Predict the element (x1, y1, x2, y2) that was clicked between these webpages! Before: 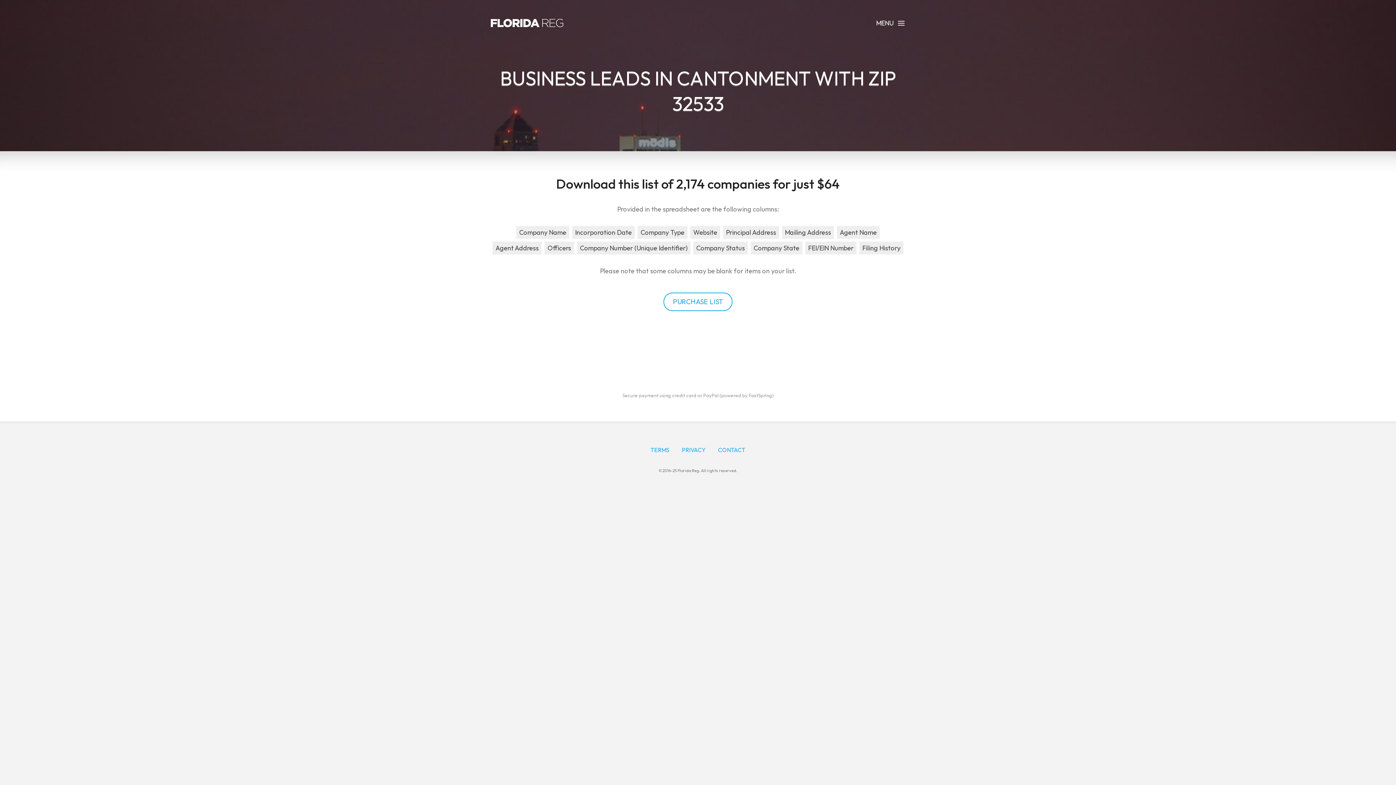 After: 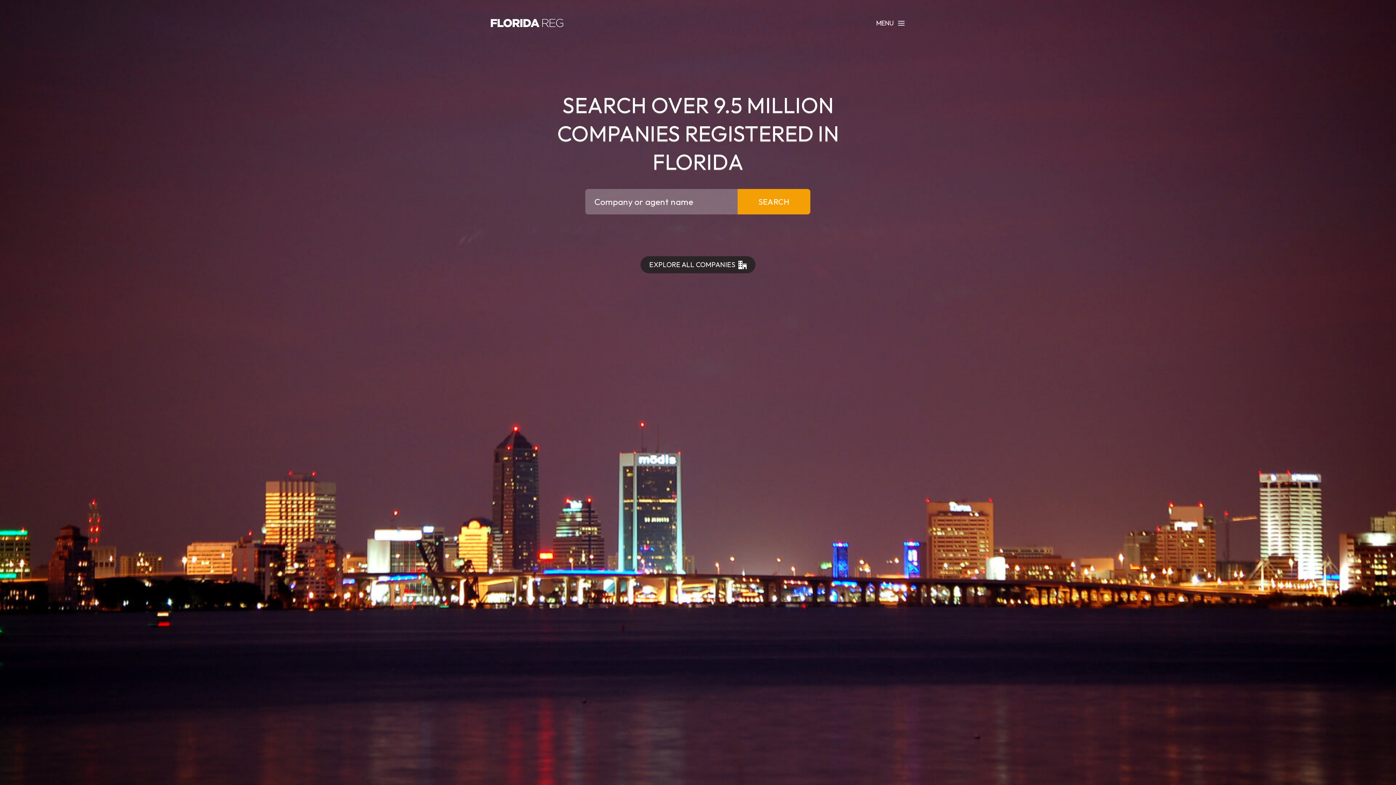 Action: bbox: (490, 17, 563, 27)